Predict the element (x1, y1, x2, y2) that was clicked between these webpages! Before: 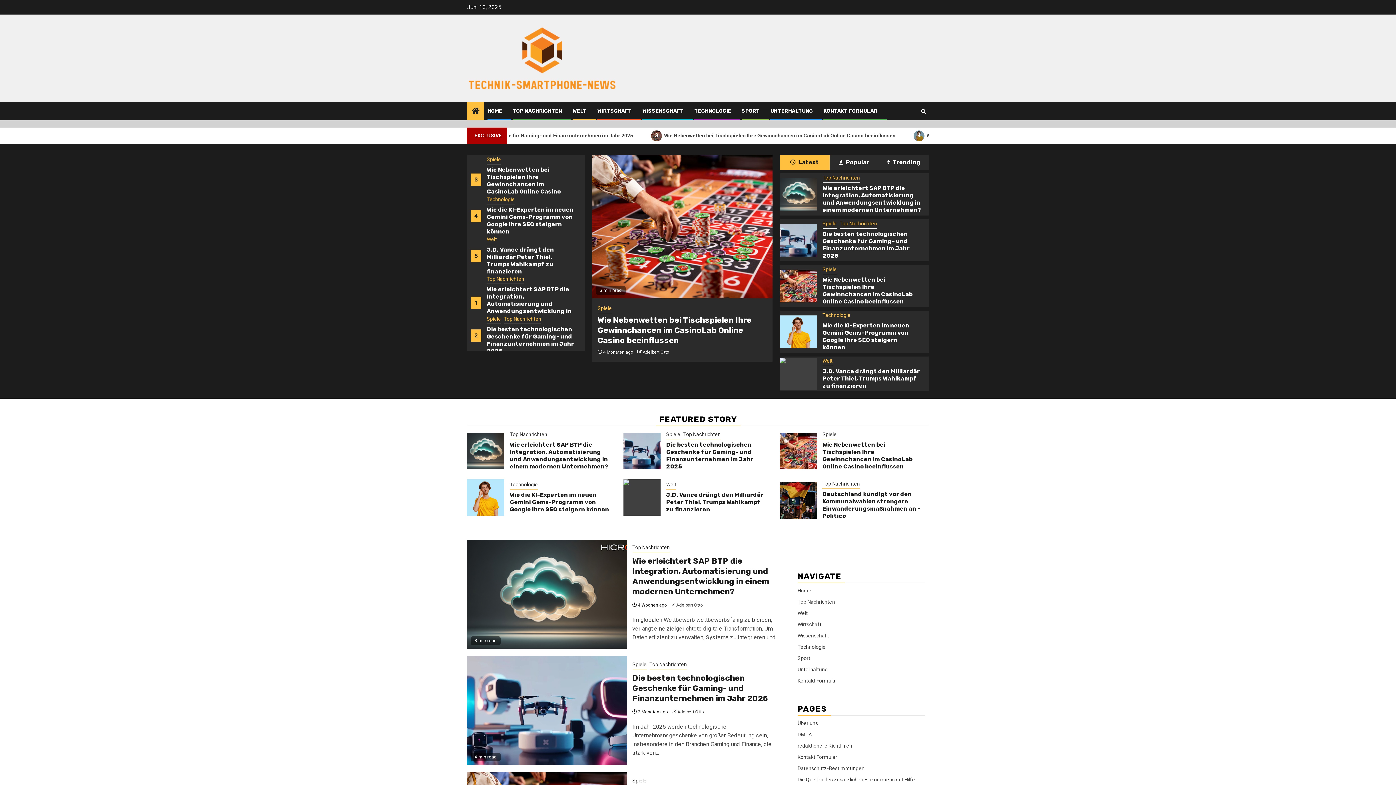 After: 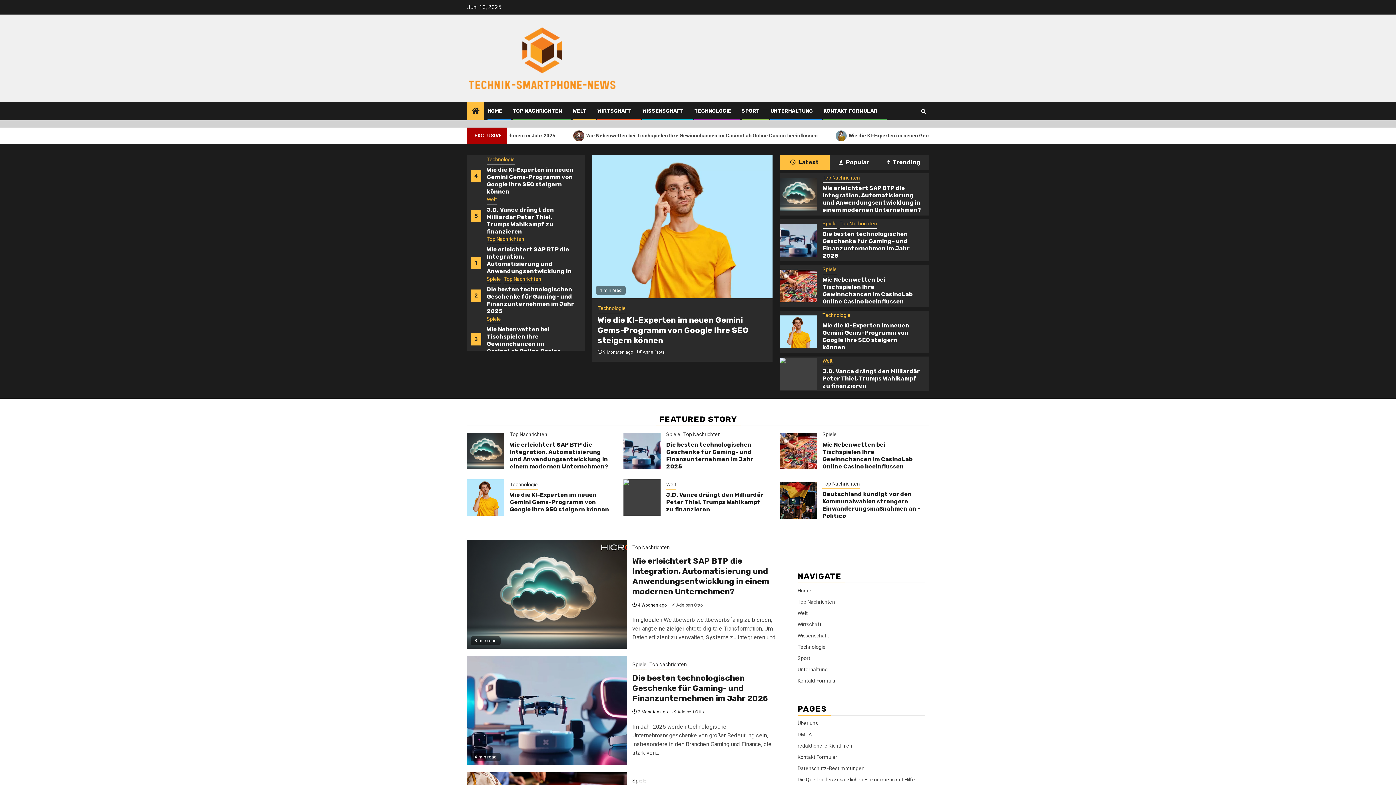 Action: bbox: (822, 357, 832, 366) label: Welt